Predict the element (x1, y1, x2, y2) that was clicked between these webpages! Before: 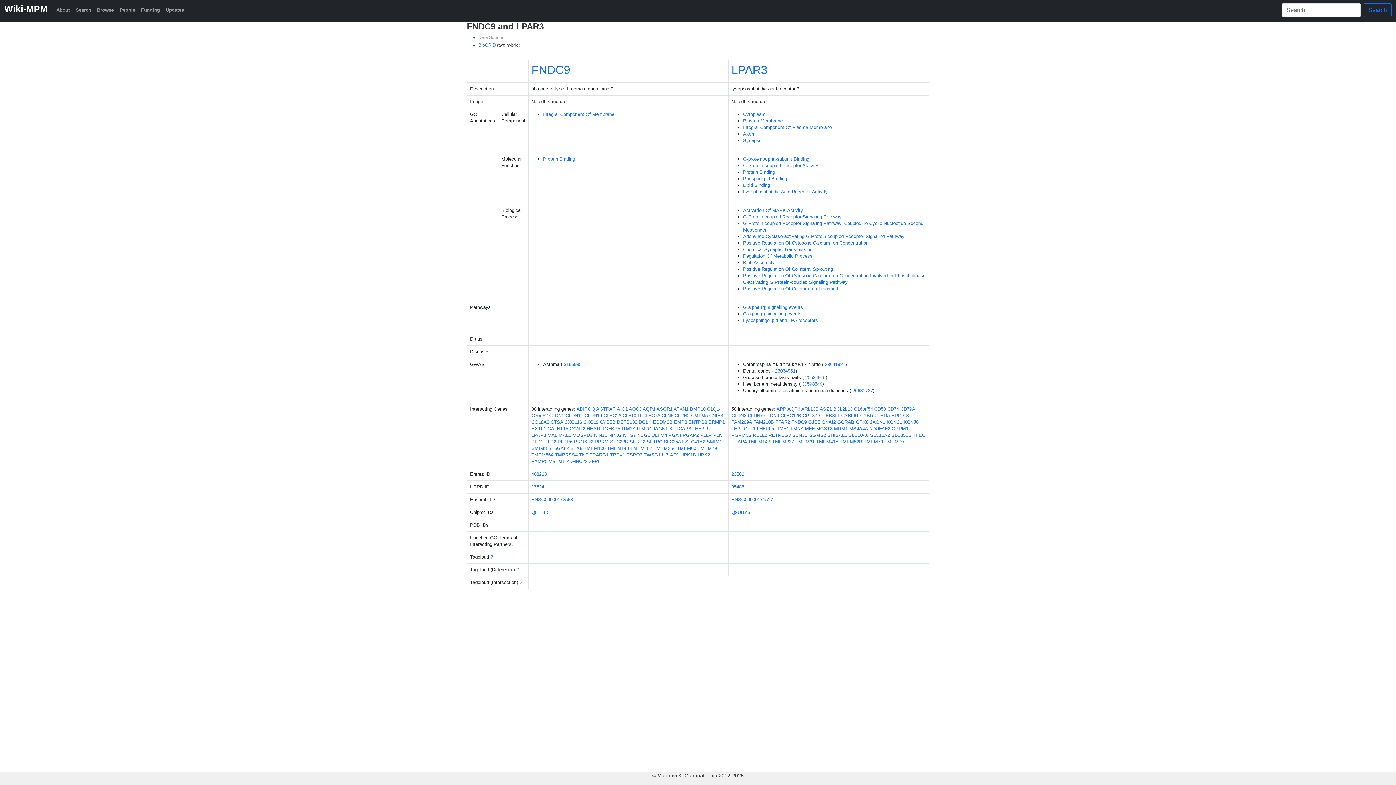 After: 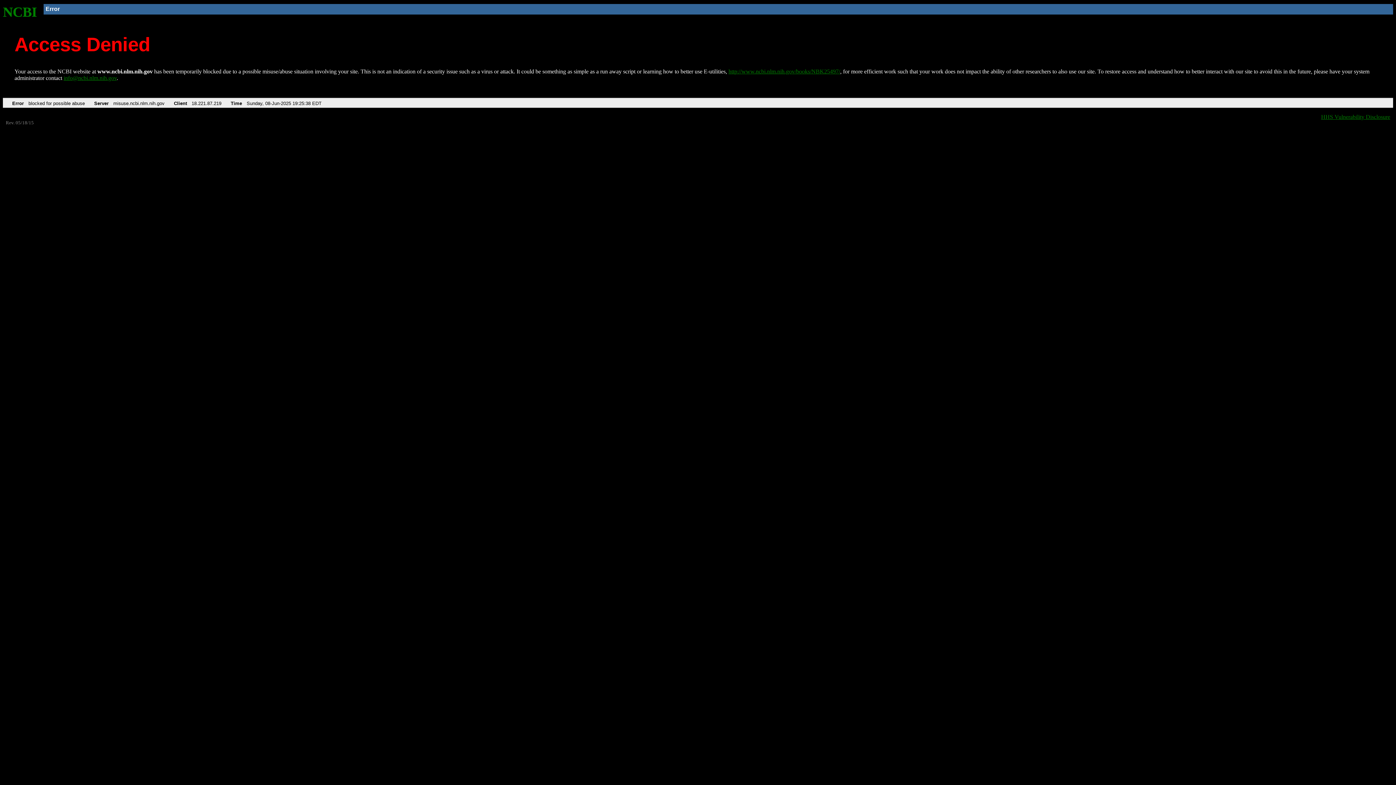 Action: bbox: (825, 361, 845, 367) label: 28641921